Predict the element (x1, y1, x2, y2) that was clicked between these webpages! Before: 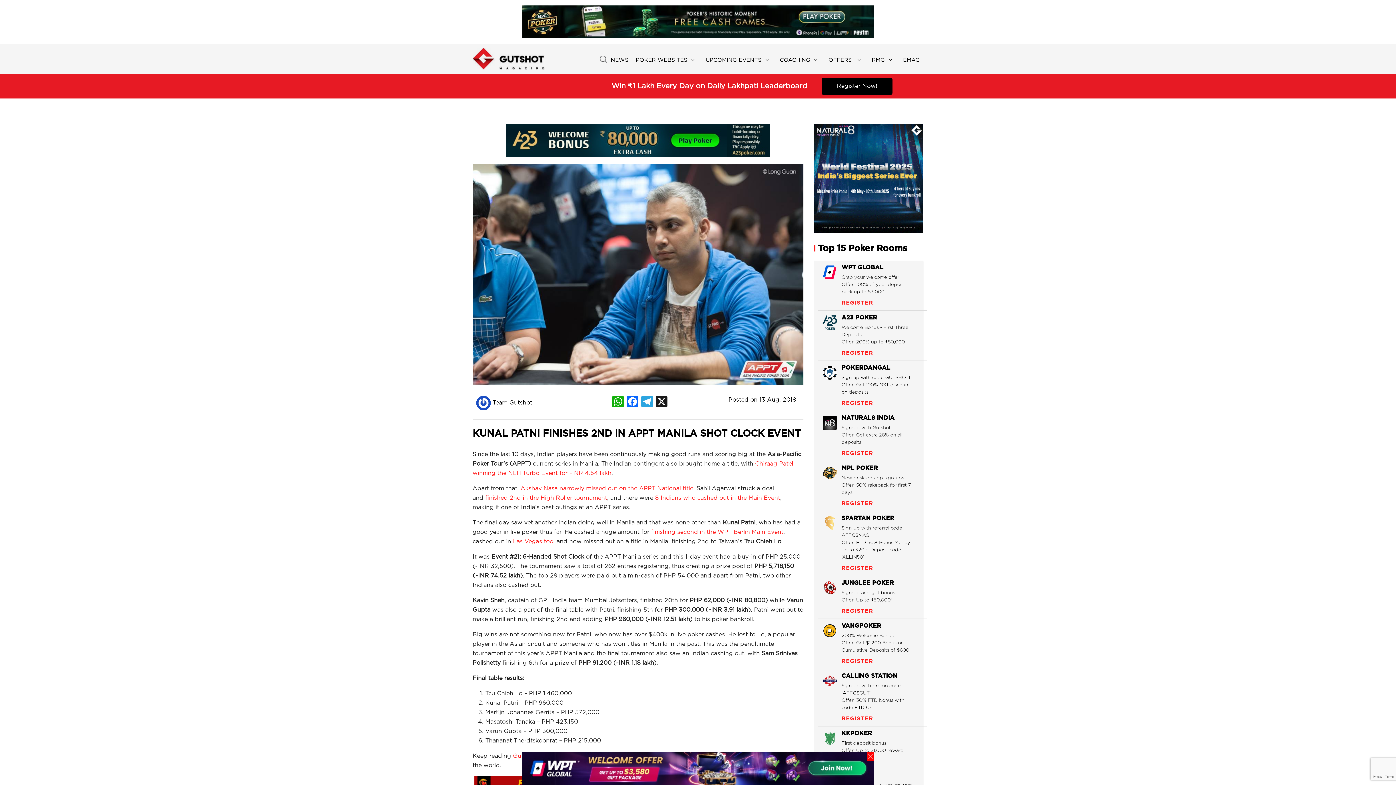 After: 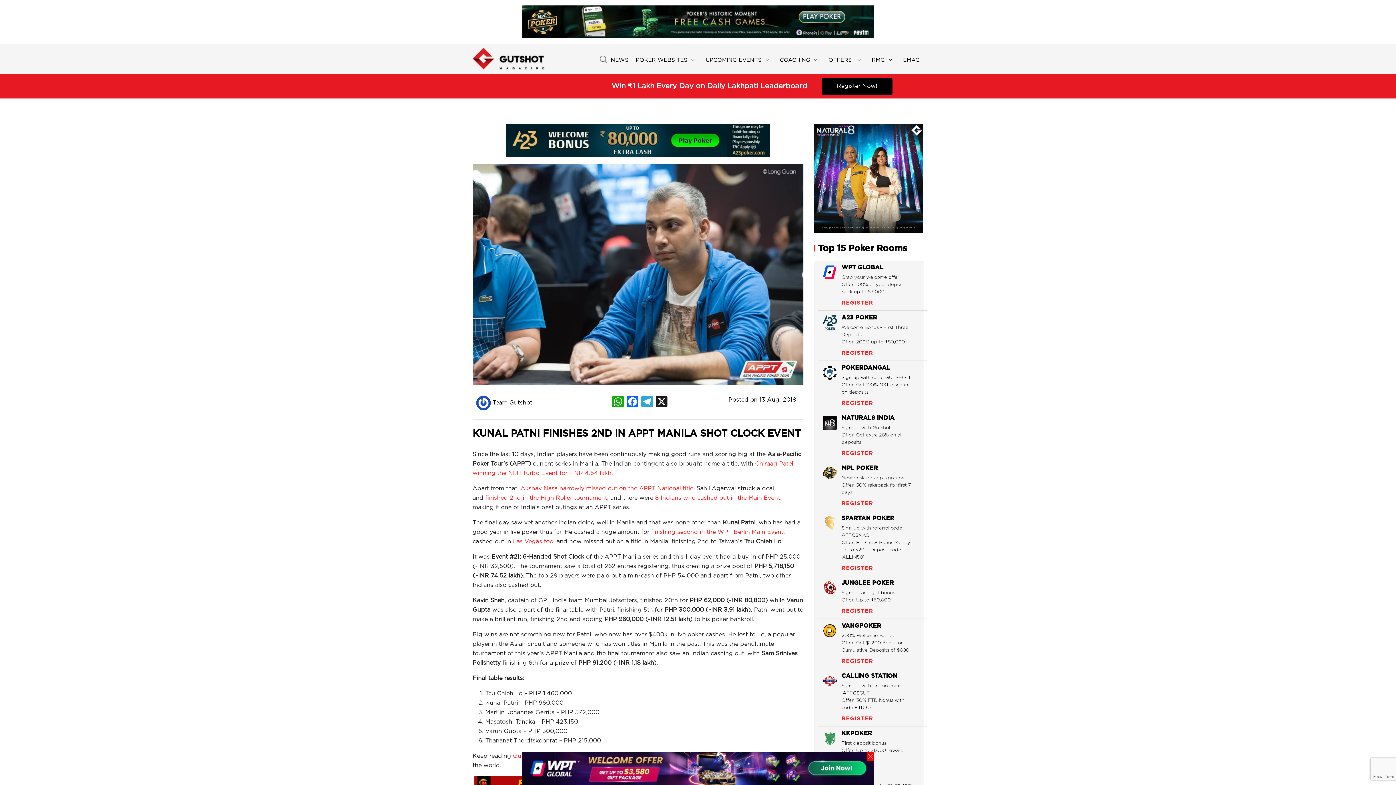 Action: label: REGISTER bbox: (841, 349, 914, 357)